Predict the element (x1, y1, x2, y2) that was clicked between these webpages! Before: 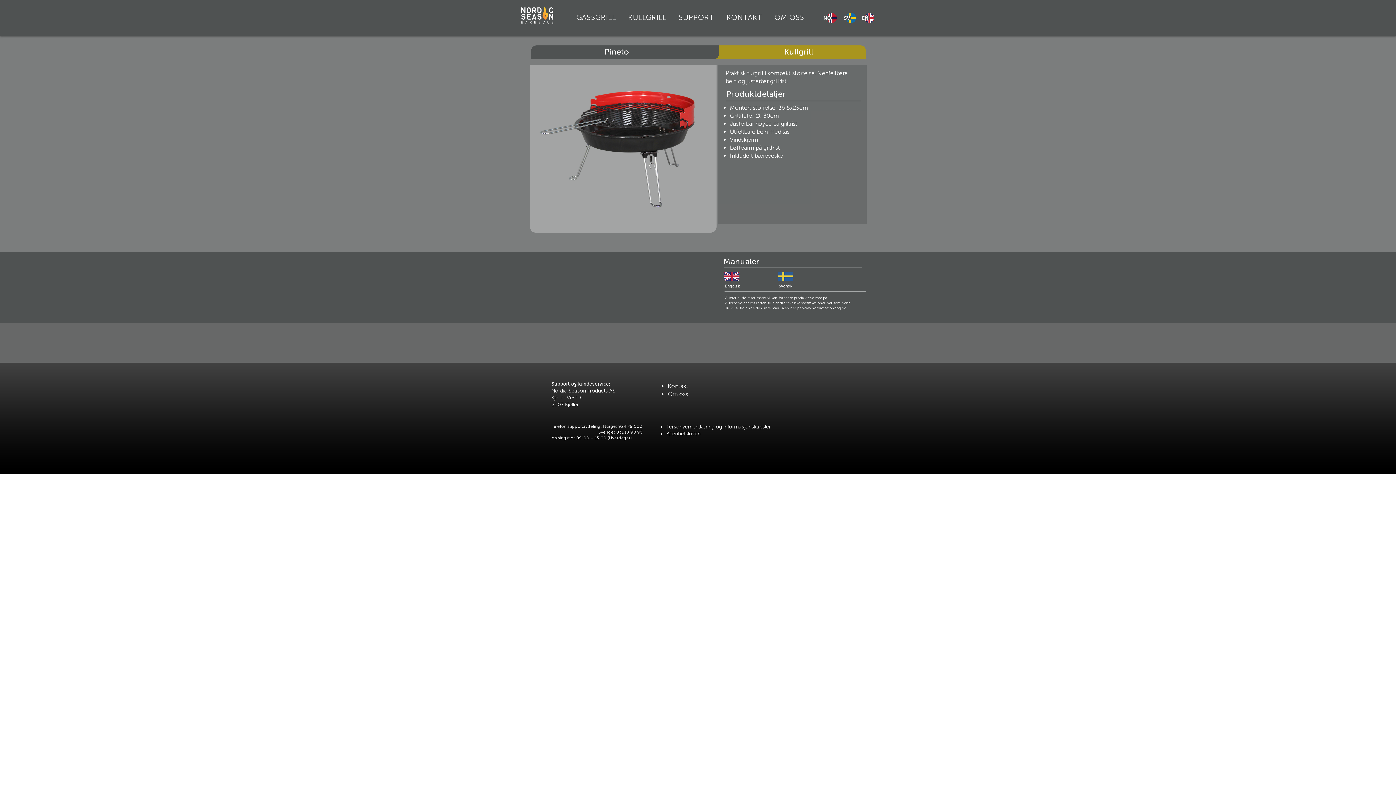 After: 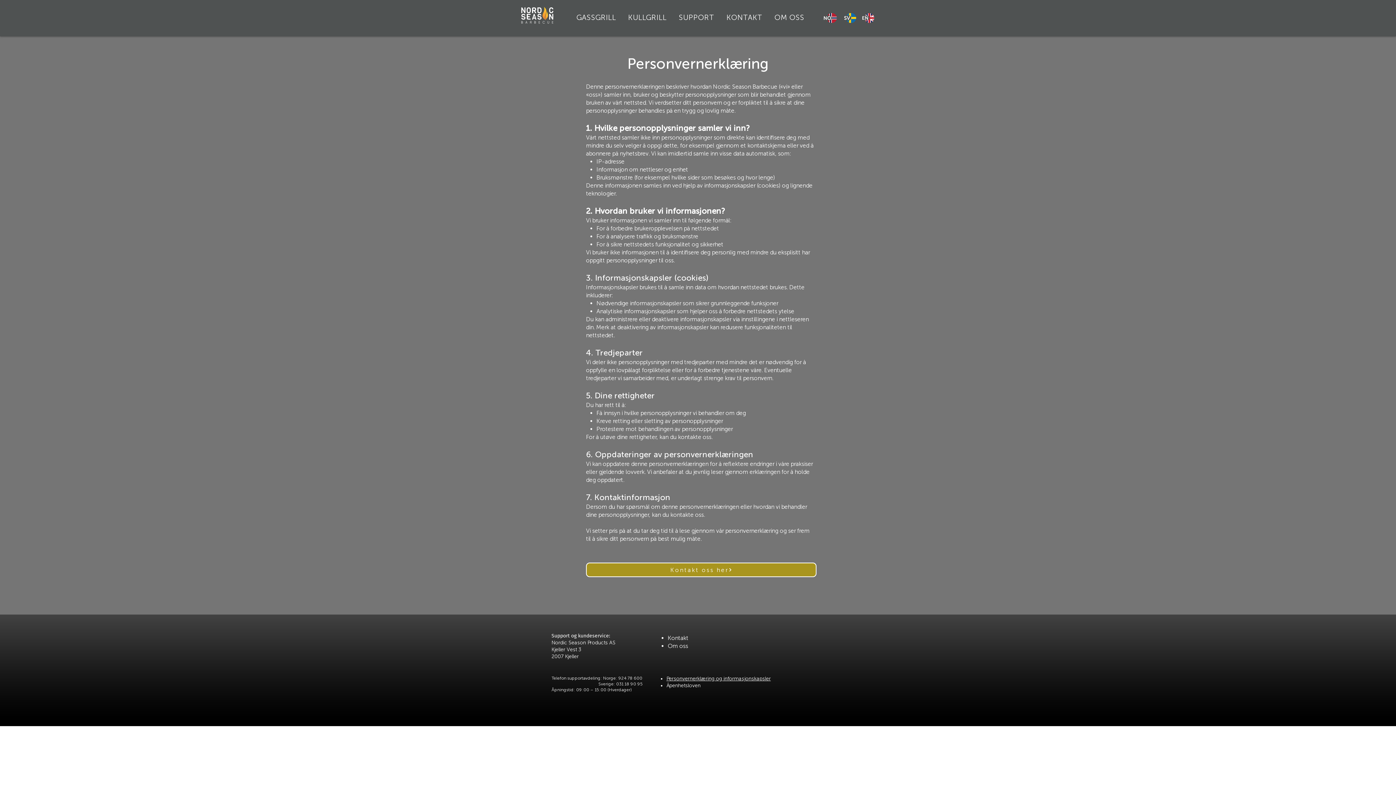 Action: label: Personvernerklæring og informasjonskapsler bbox: (666, 424, 770, 430)